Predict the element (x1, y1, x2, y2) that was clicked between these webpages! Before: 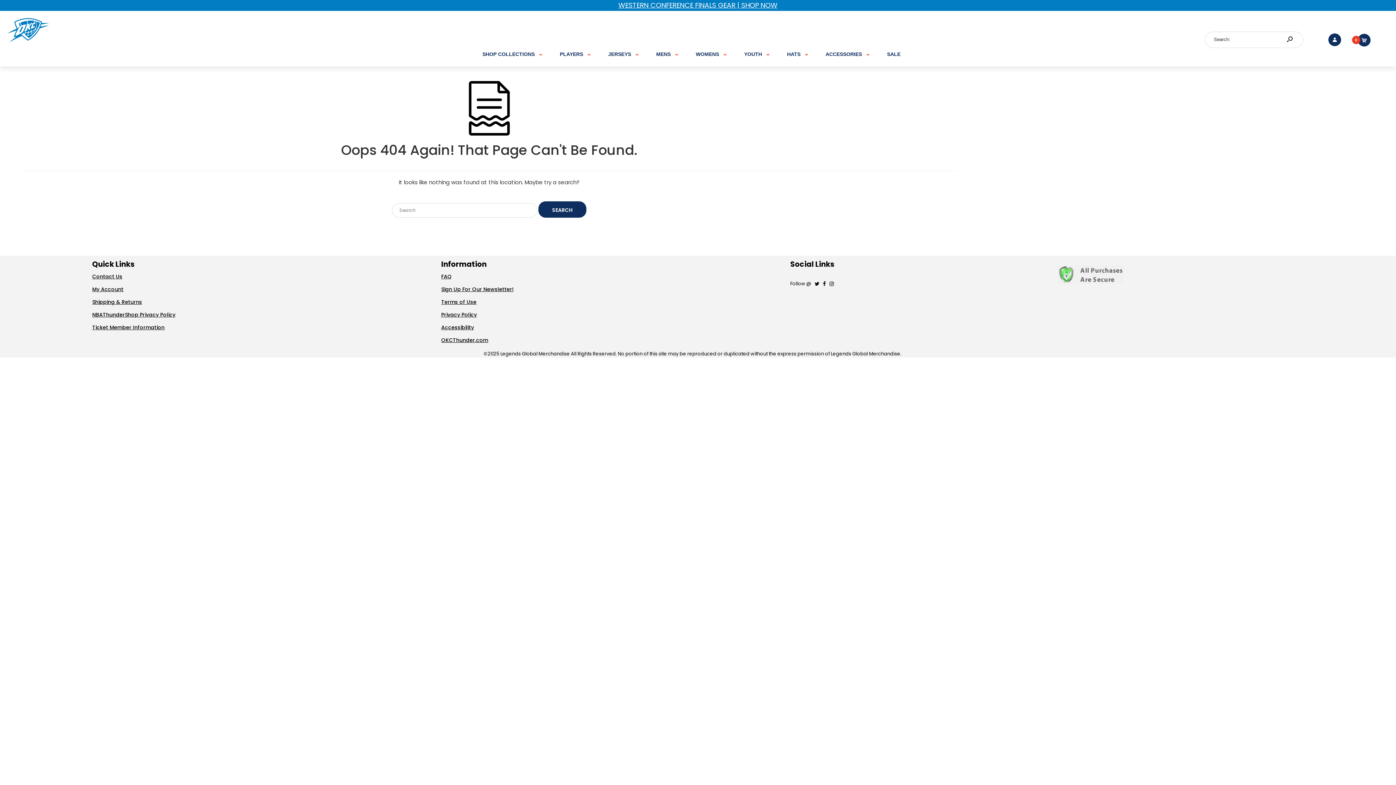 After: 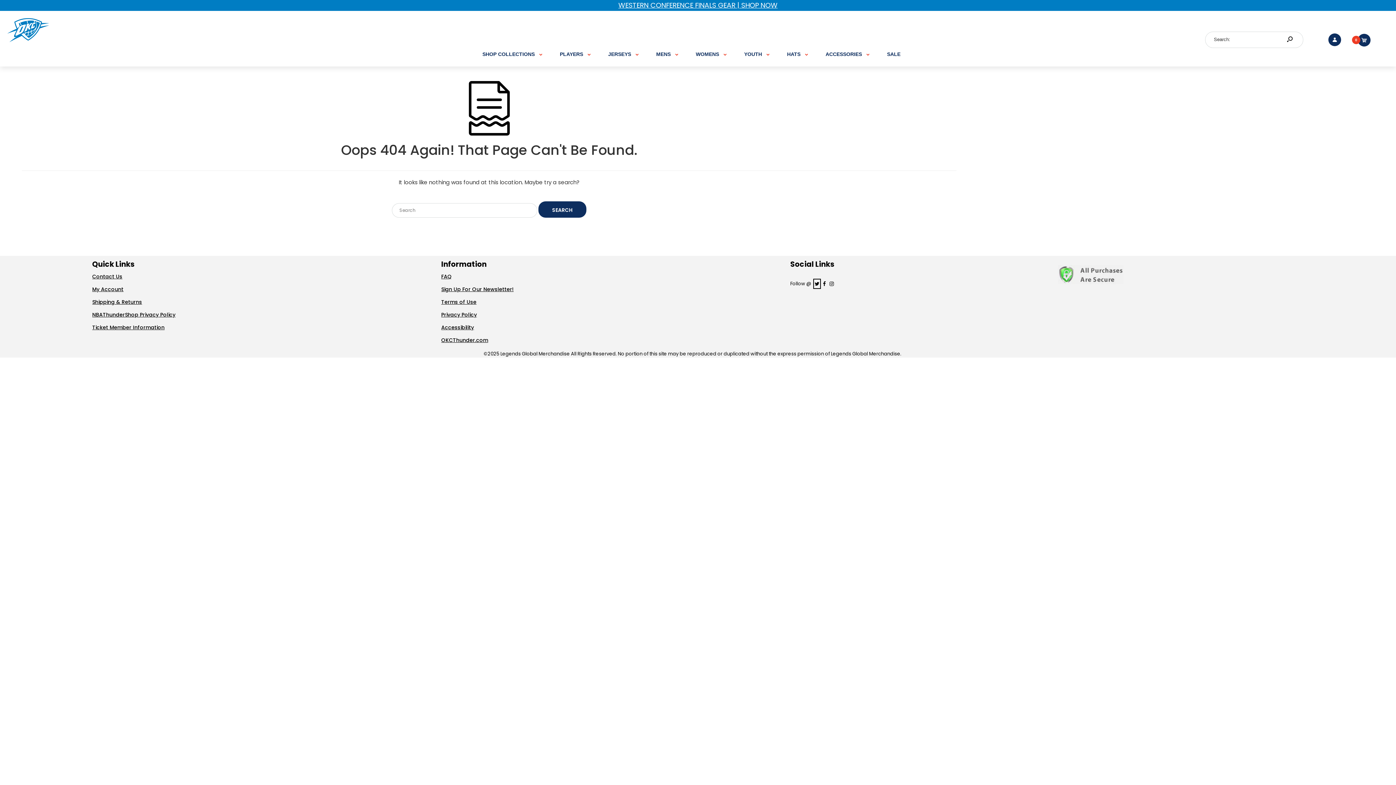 Action: bbox: (814, 280, 819, 287) label: Follow us on Twitter